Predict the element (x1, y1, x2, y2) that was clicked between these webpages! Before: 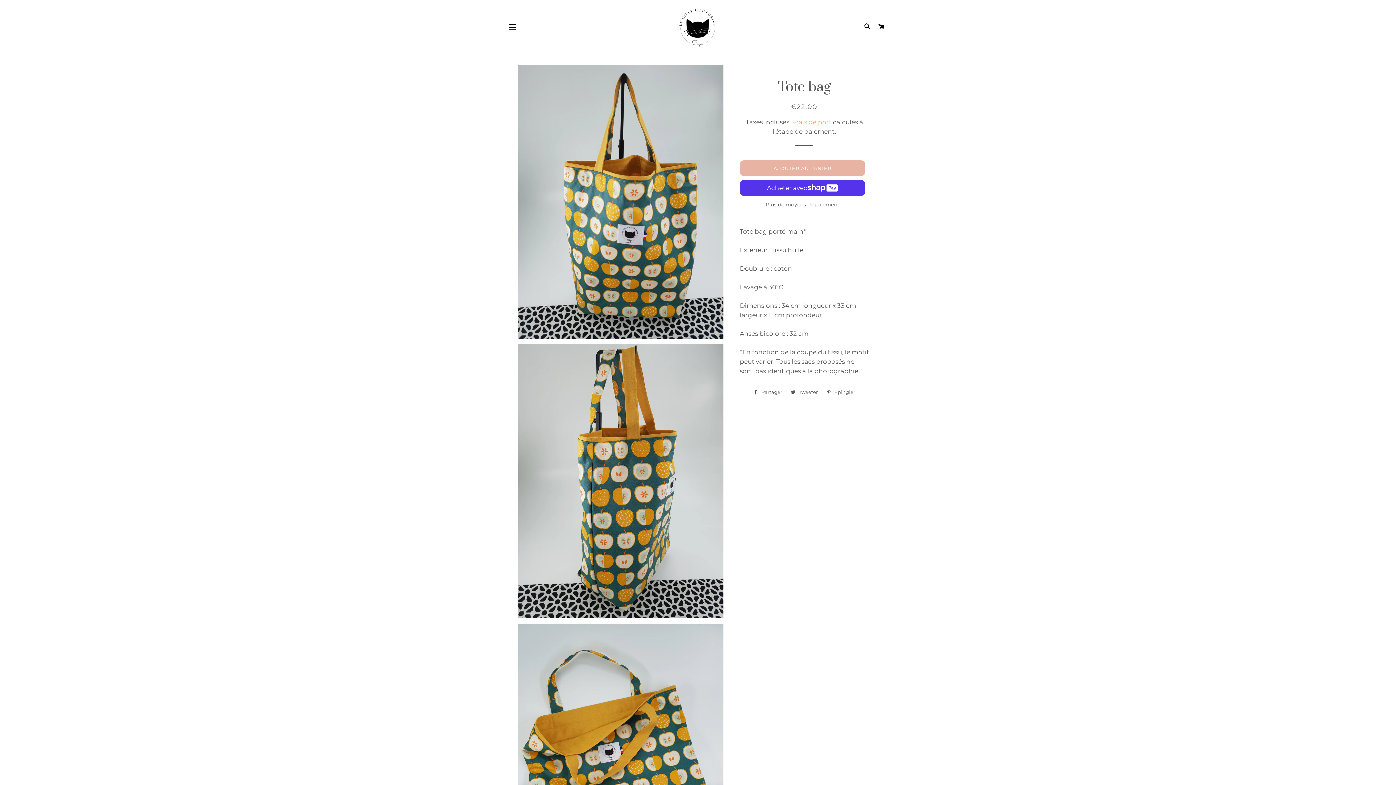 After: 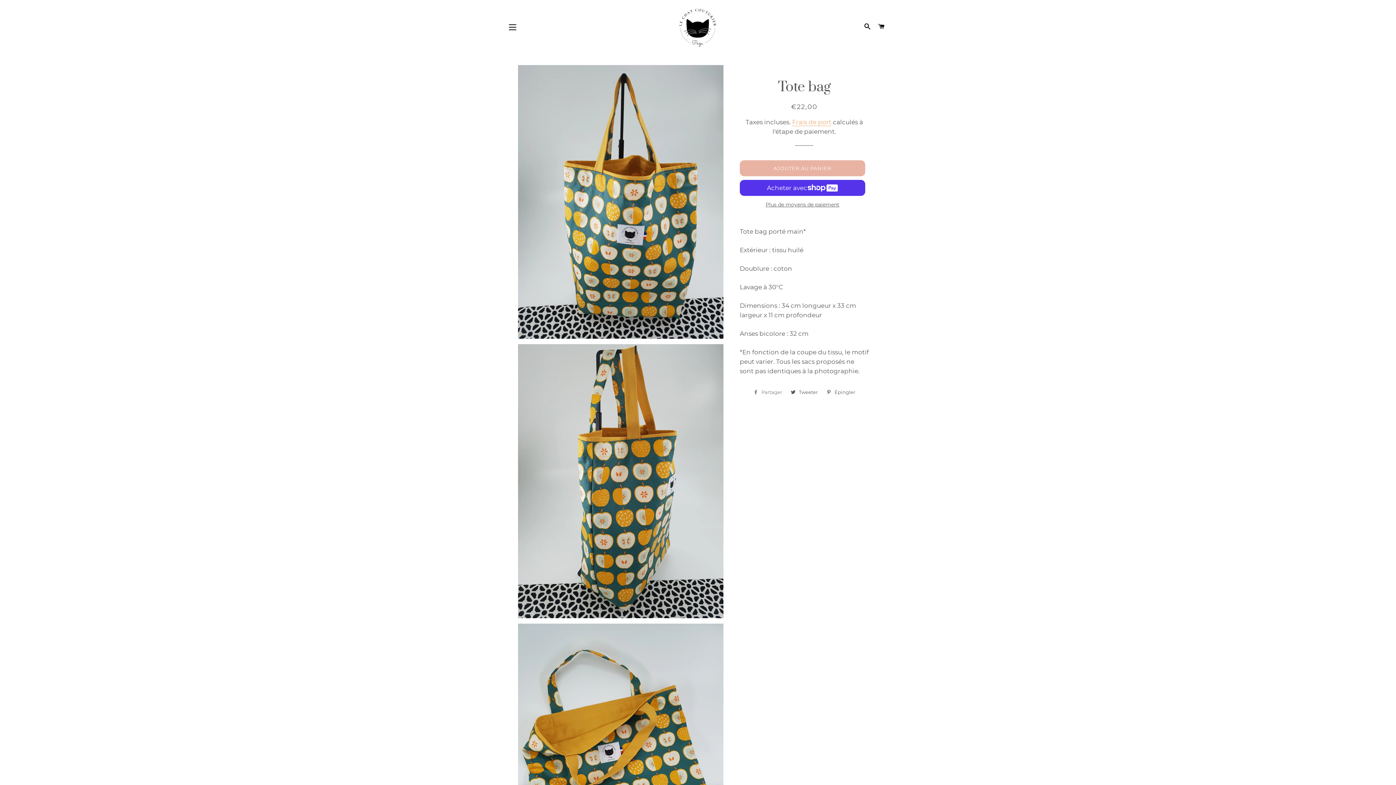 Action: bbox: (749, 386, 785, 397) label:  Partager
Partager sur Facebook